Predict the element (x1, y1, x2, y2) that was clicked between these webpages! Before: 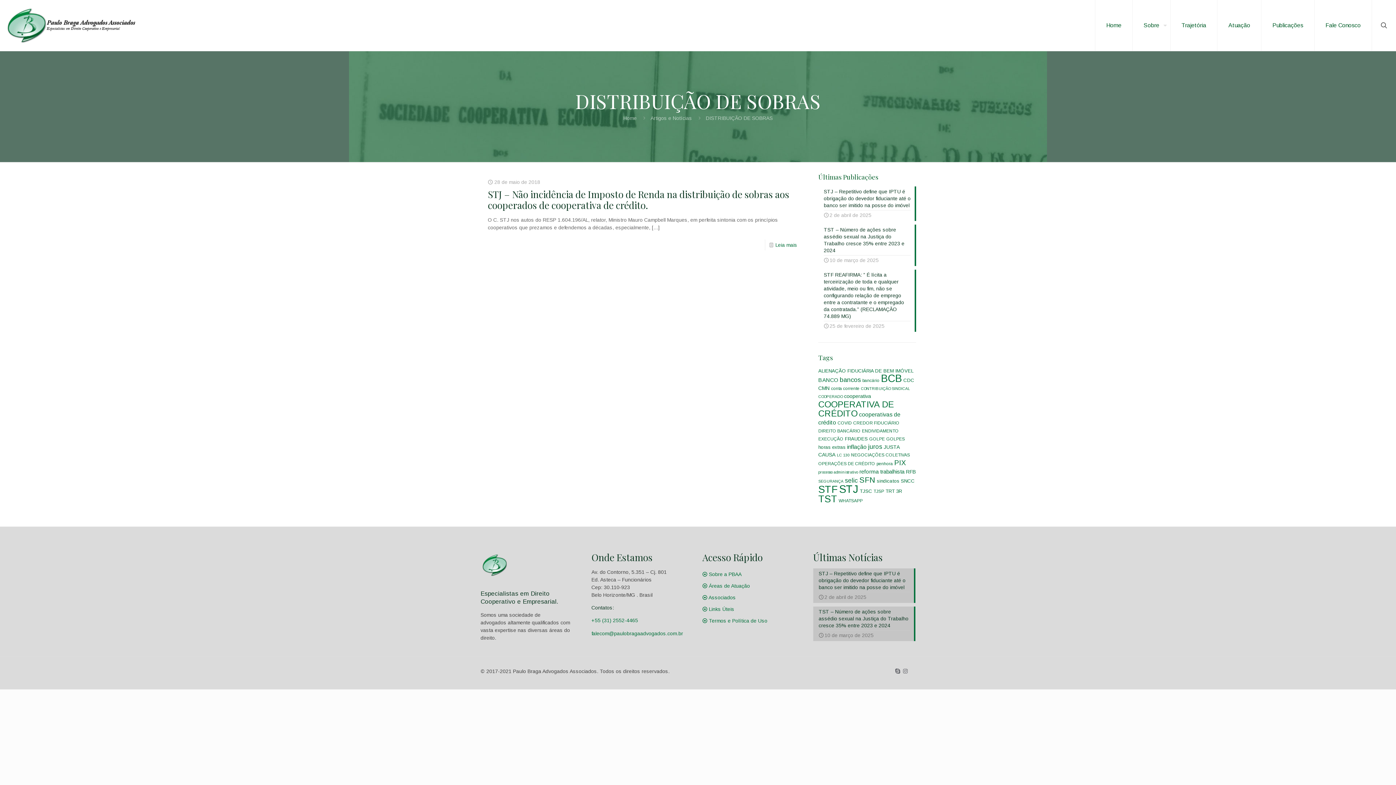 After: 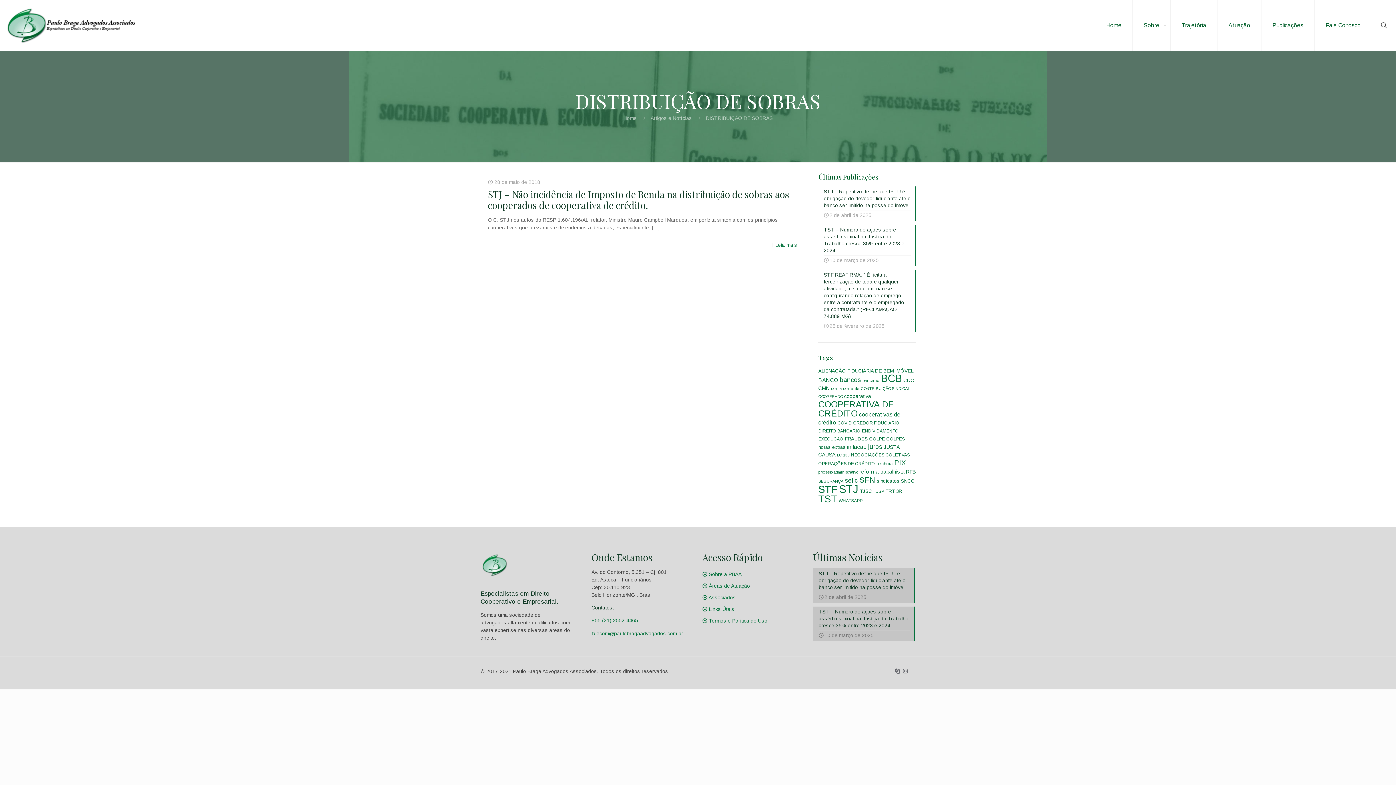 Action: bbox: (706, 115, 772, 121) label: DISTRIBUIÇÃO DE SOBRAS